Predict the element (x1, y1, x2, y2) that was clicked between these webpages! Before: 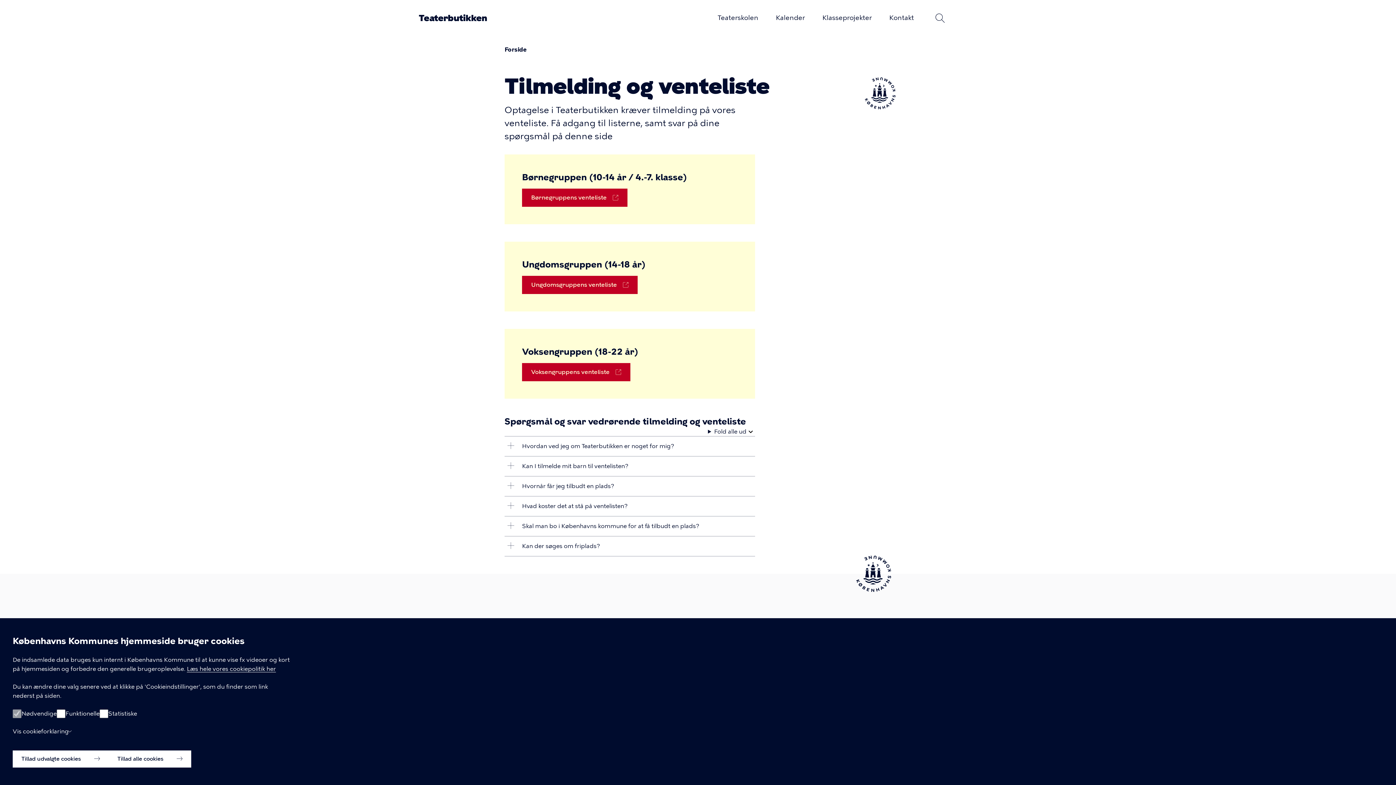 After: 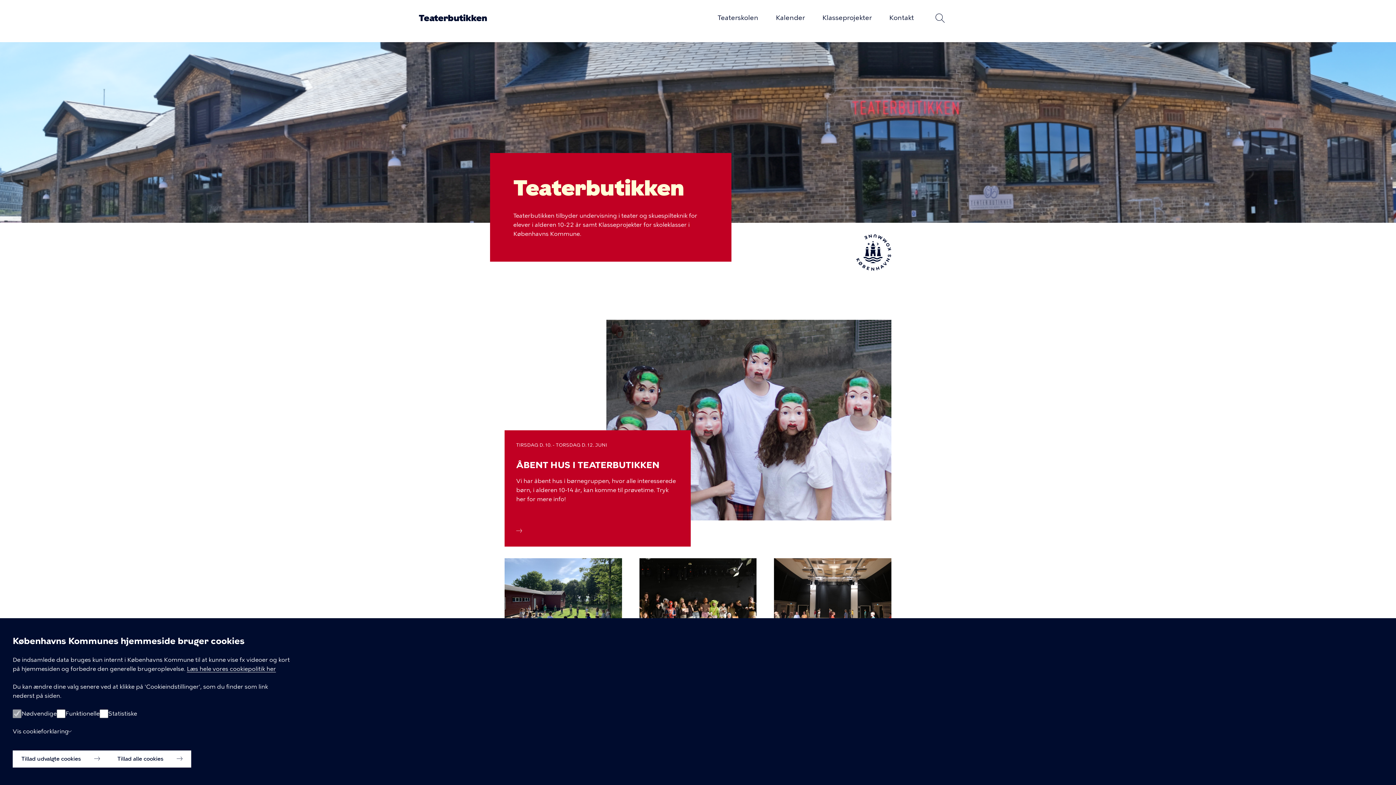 Action: bbox: (504, 46, 526, 53) label: Forside